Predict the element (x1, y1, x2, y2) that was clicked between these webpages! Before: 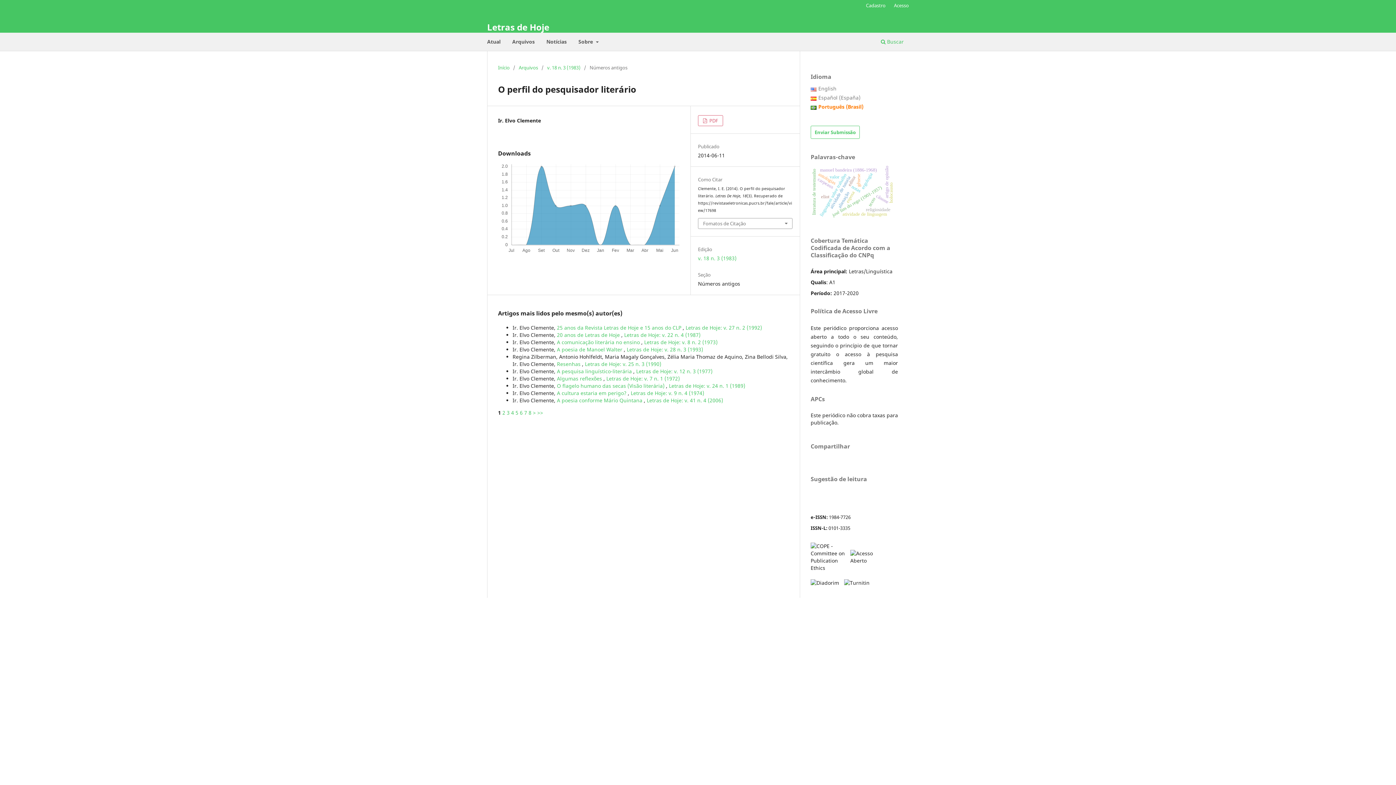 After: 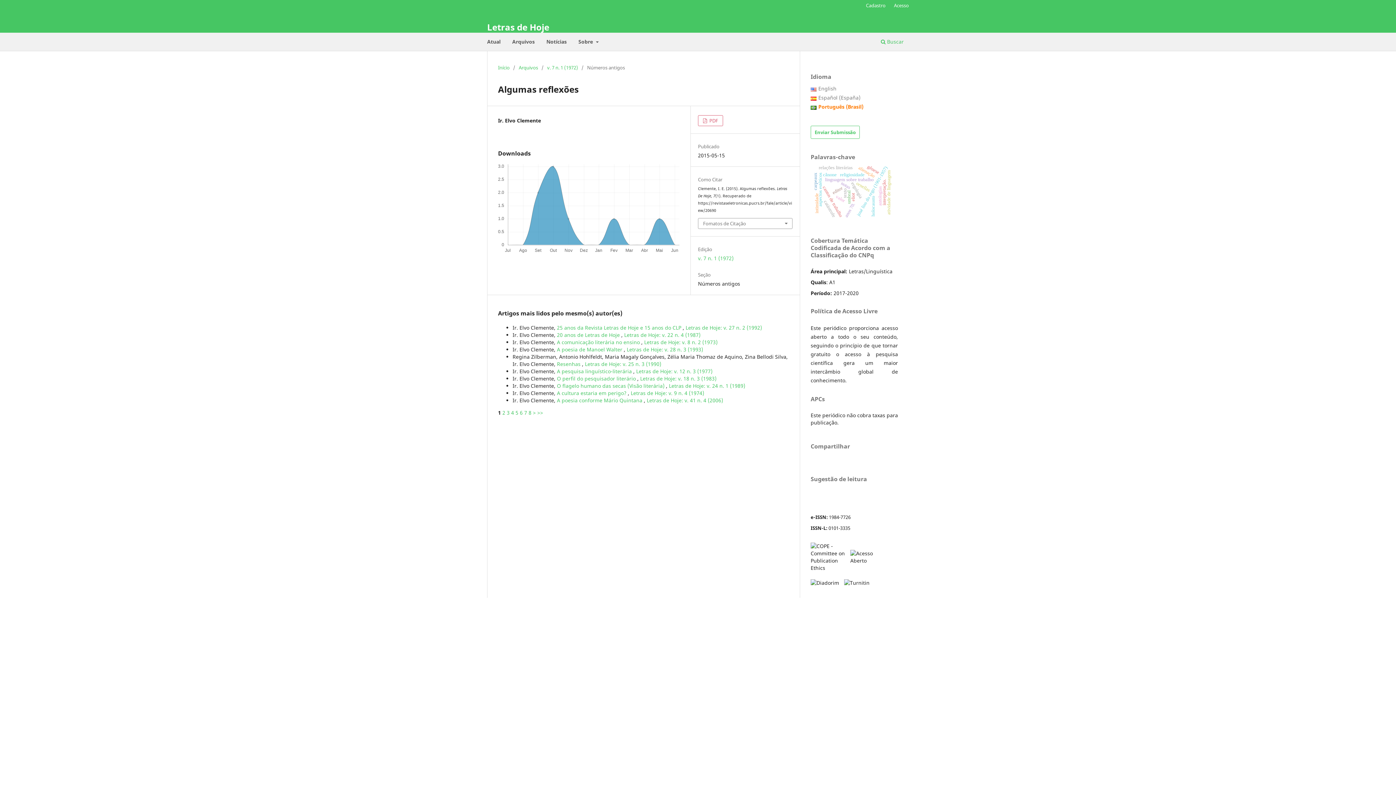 Action: bbox: (557, 375, 603, 382) label: Algumas reflexões 